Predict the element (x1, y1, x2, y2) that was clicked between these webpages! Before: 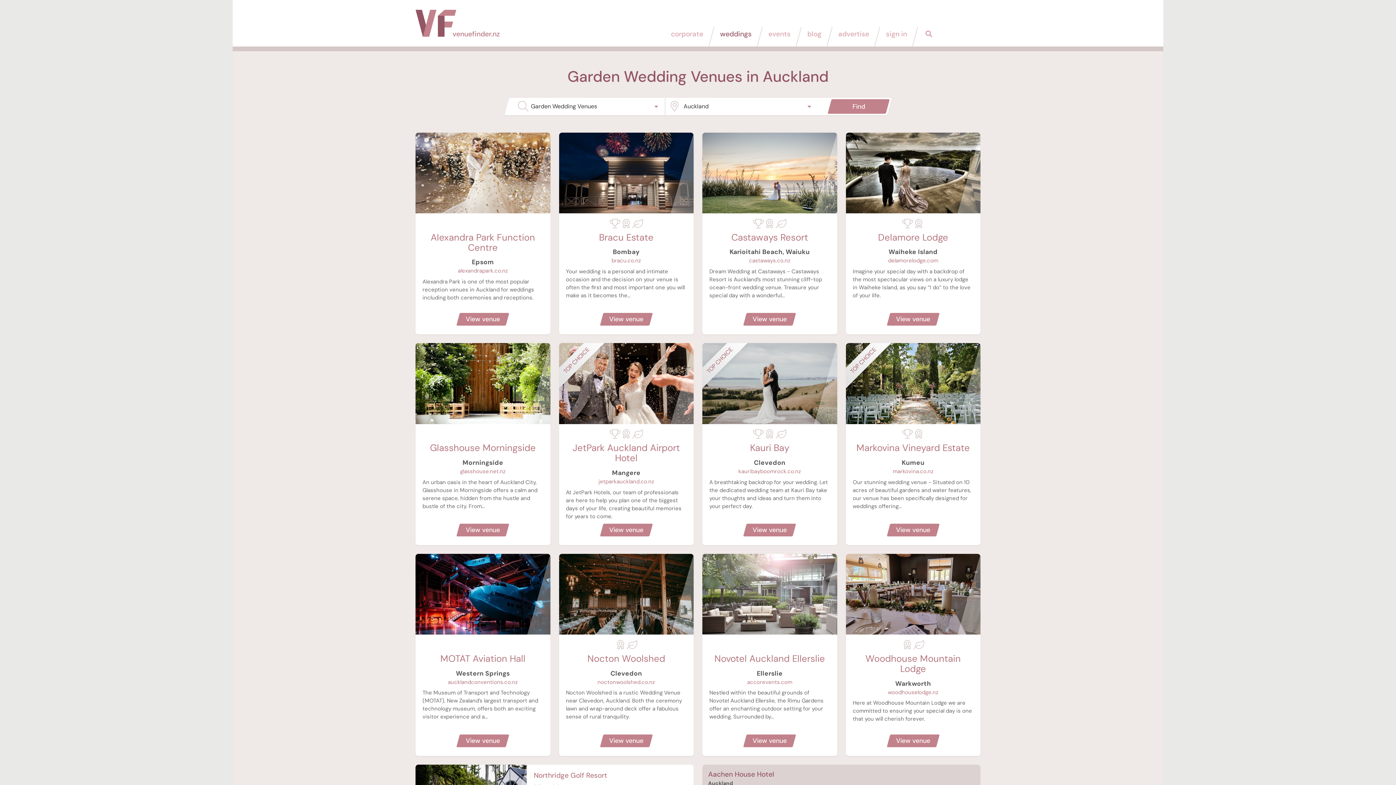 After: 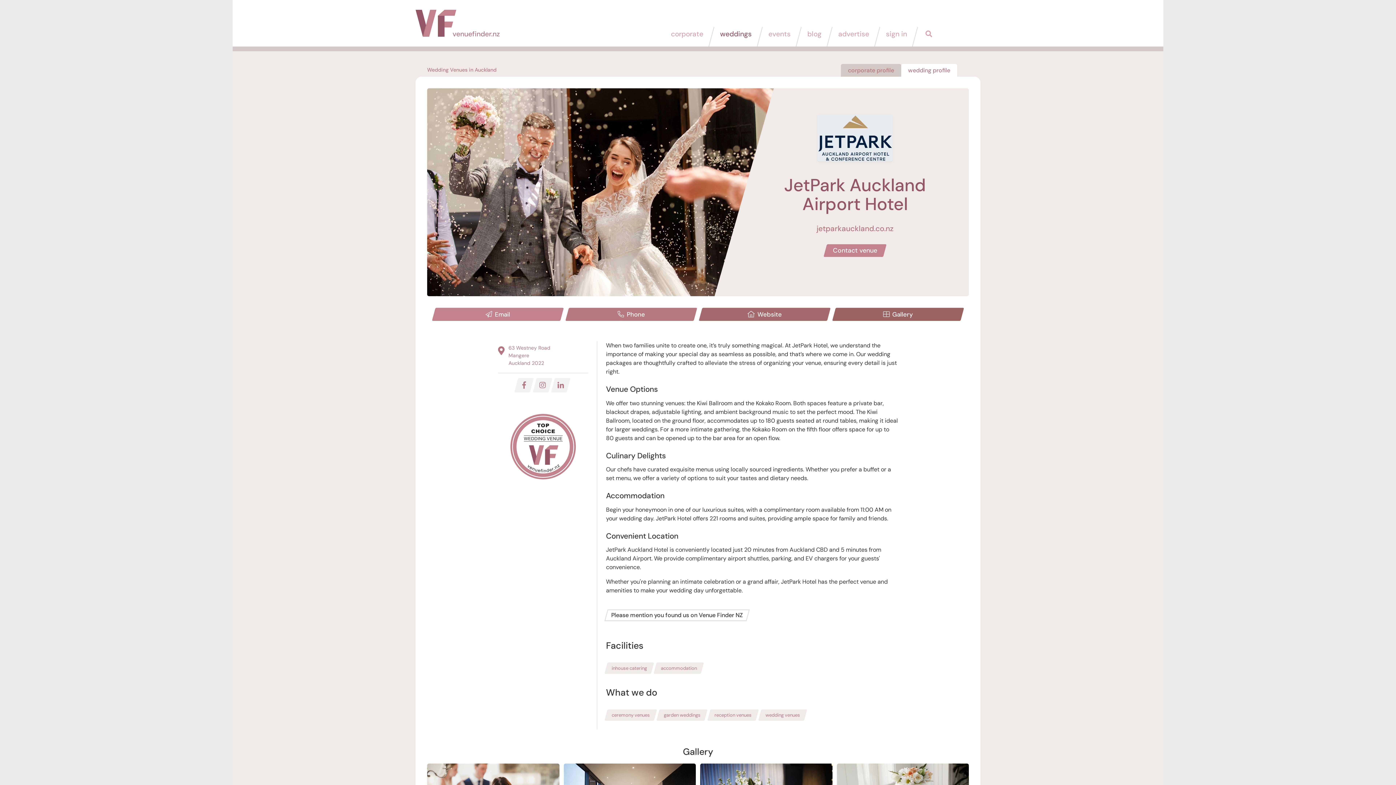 Action: label: JetPark Auckland Airport Hotel
Mangere
jetparkauckland.co.nz
At JetPark Hotels, our team of professionals are here to help you plan one of the biggest days of your life, creating beautiful memories for years to come.
View venue bbox: (559, 343, 693, 545)